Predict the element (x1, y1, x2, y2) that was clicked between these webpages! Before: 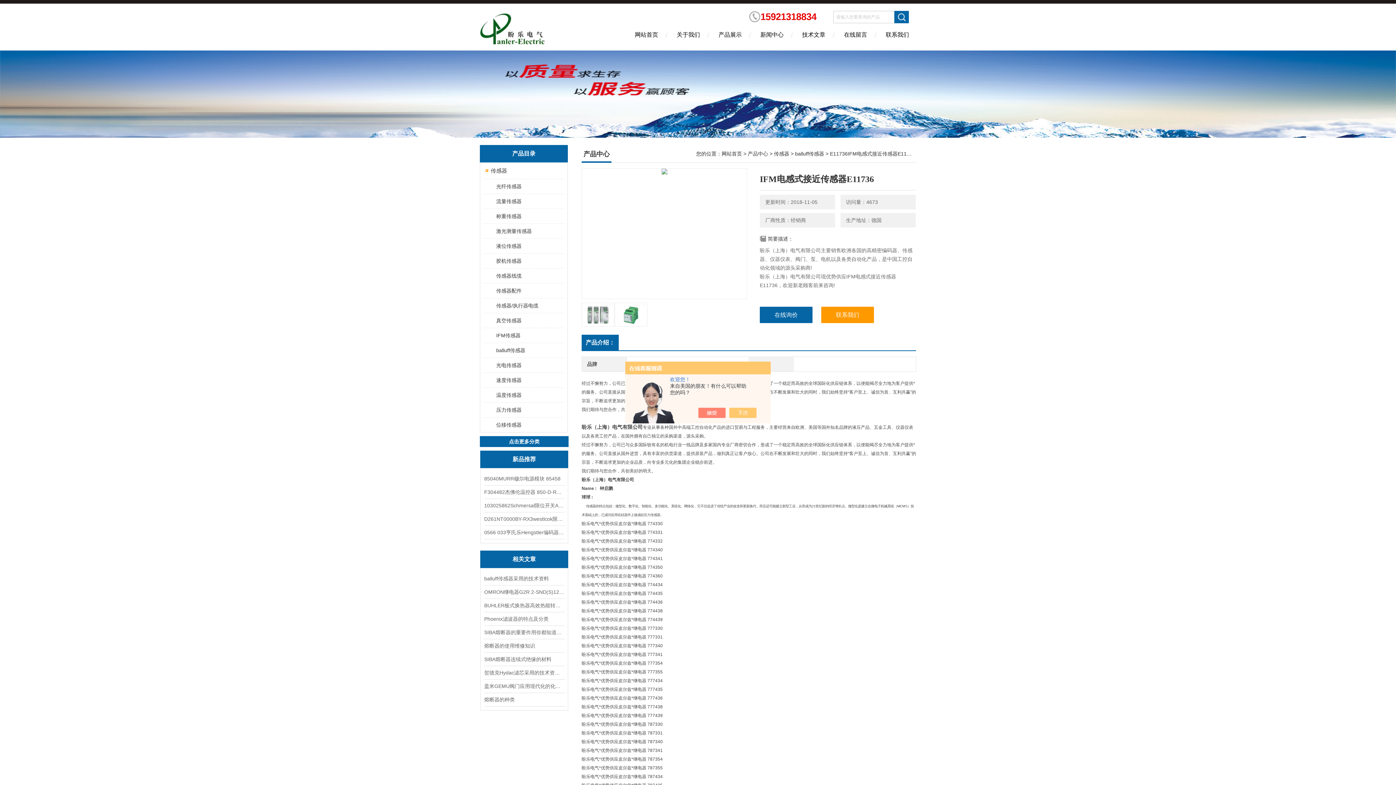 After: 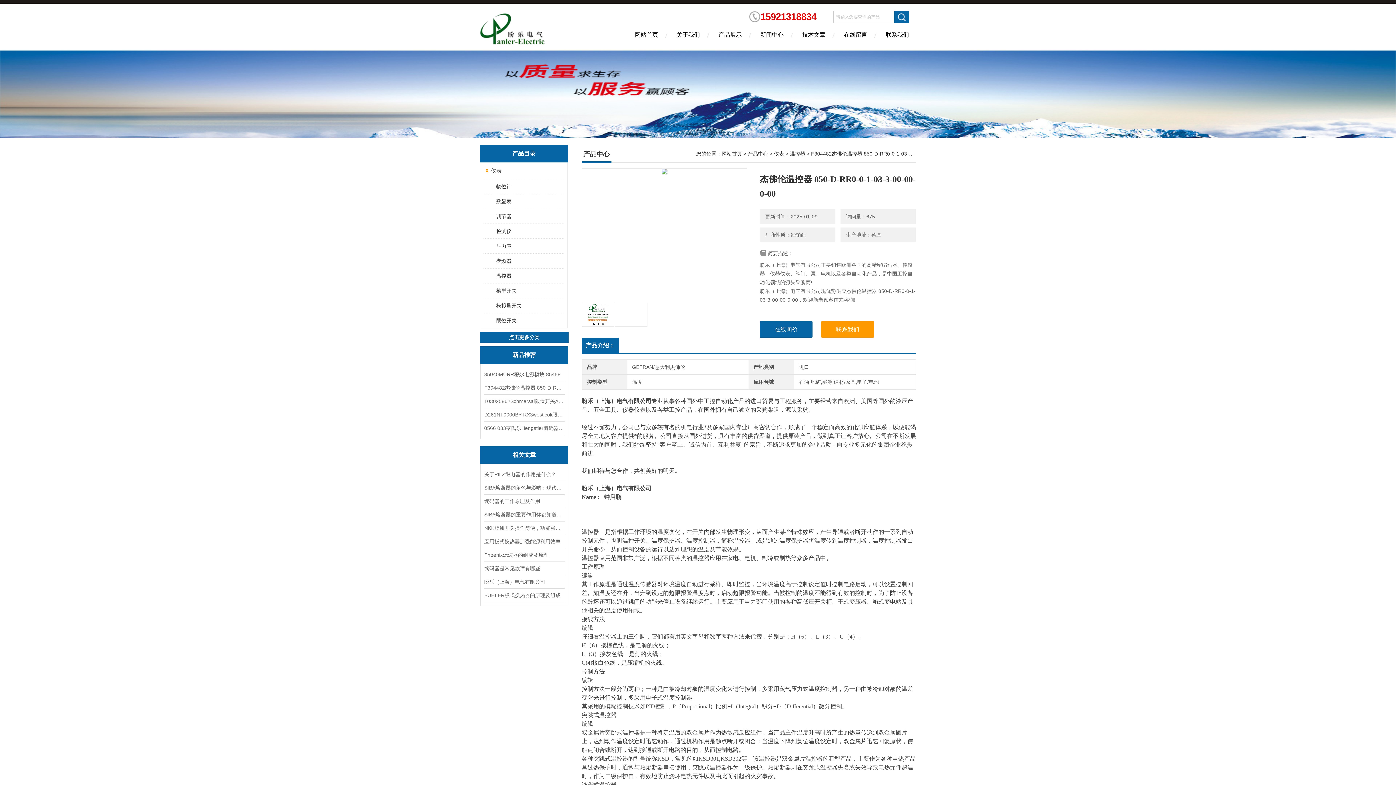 Action: bbox: (484, 485, 564, 498) label: F304482杰佛伦温控器 850-D-RR0-0-1-03-3-00-00-0-00